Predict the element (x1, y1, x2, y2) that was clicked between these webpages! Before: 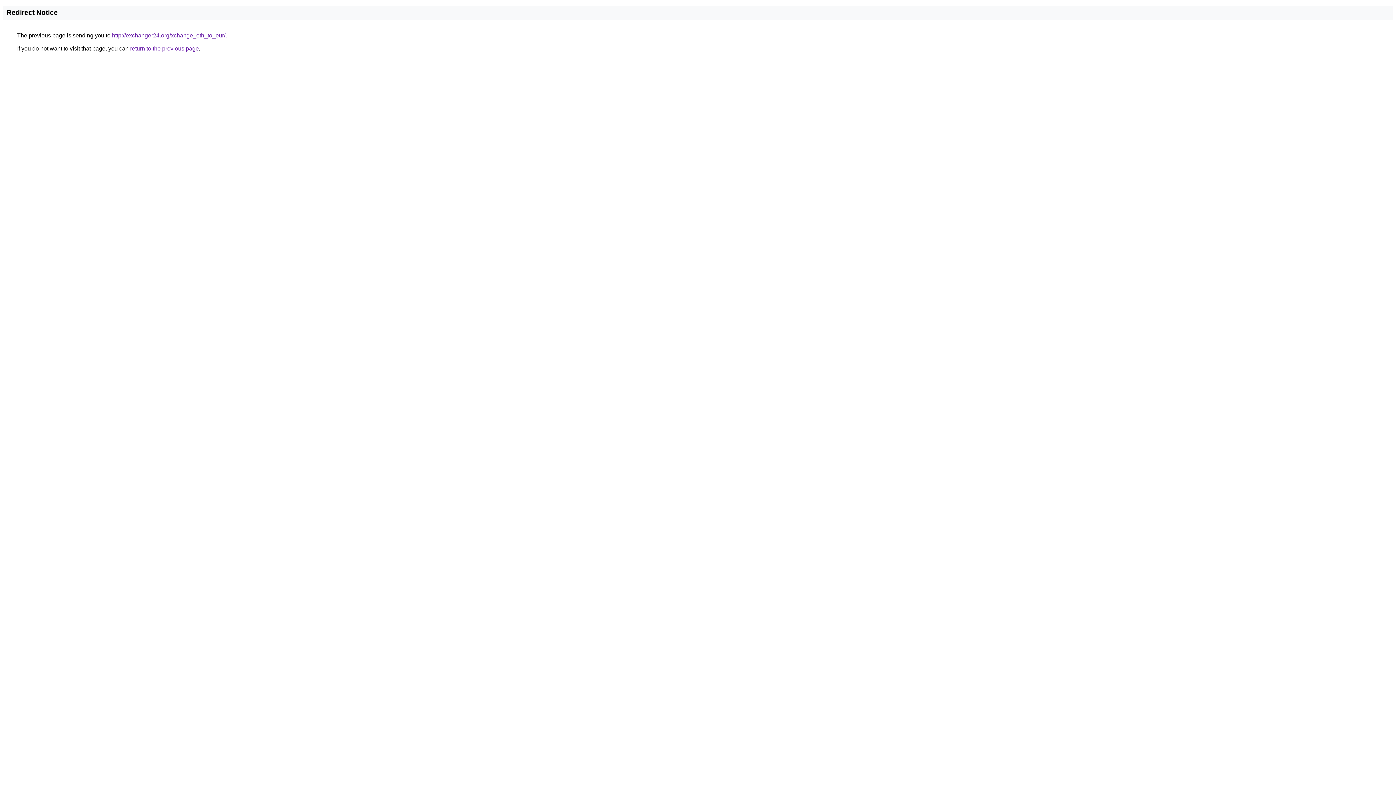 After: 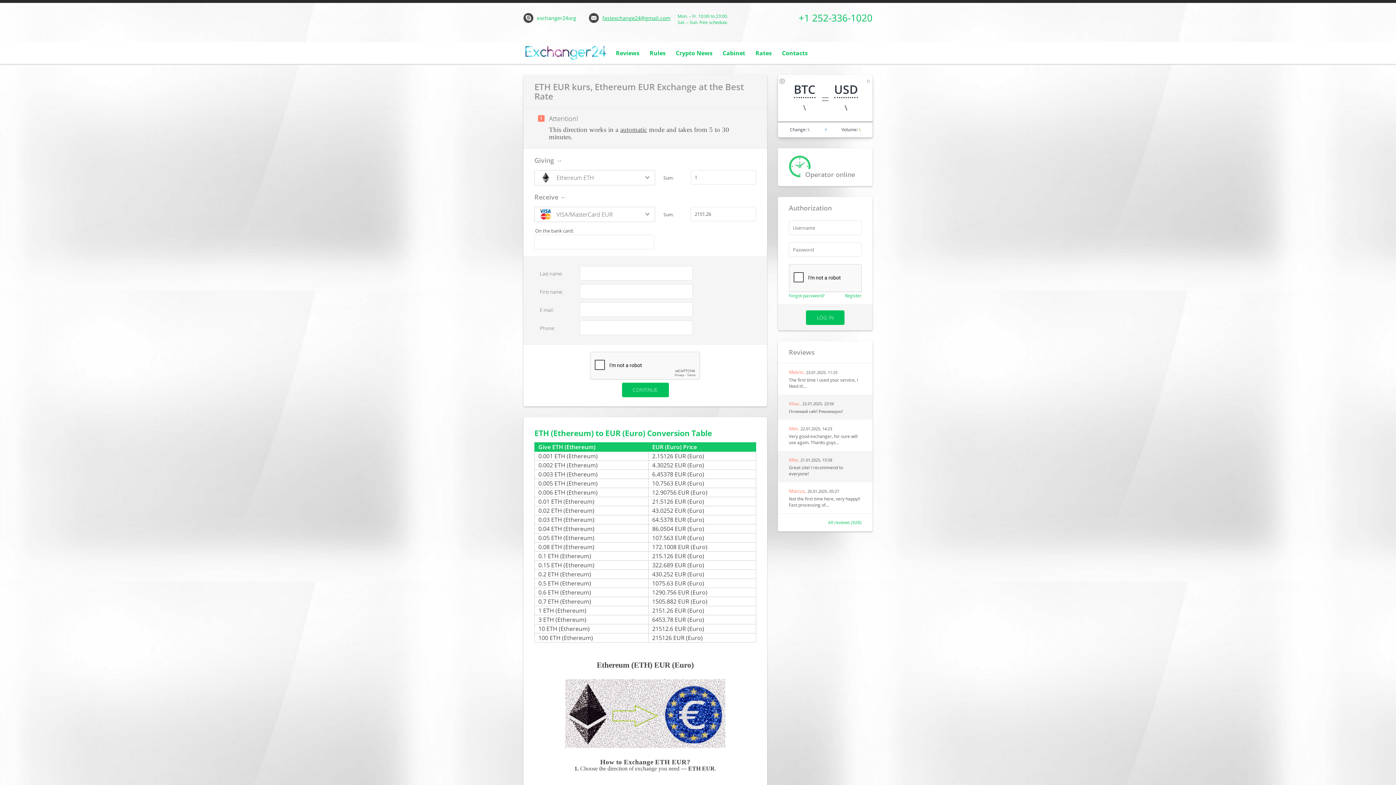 Action: label: http://exchanger24.org/xchange_eth_to_eur/ bbox: (112, 32, 225, 38)